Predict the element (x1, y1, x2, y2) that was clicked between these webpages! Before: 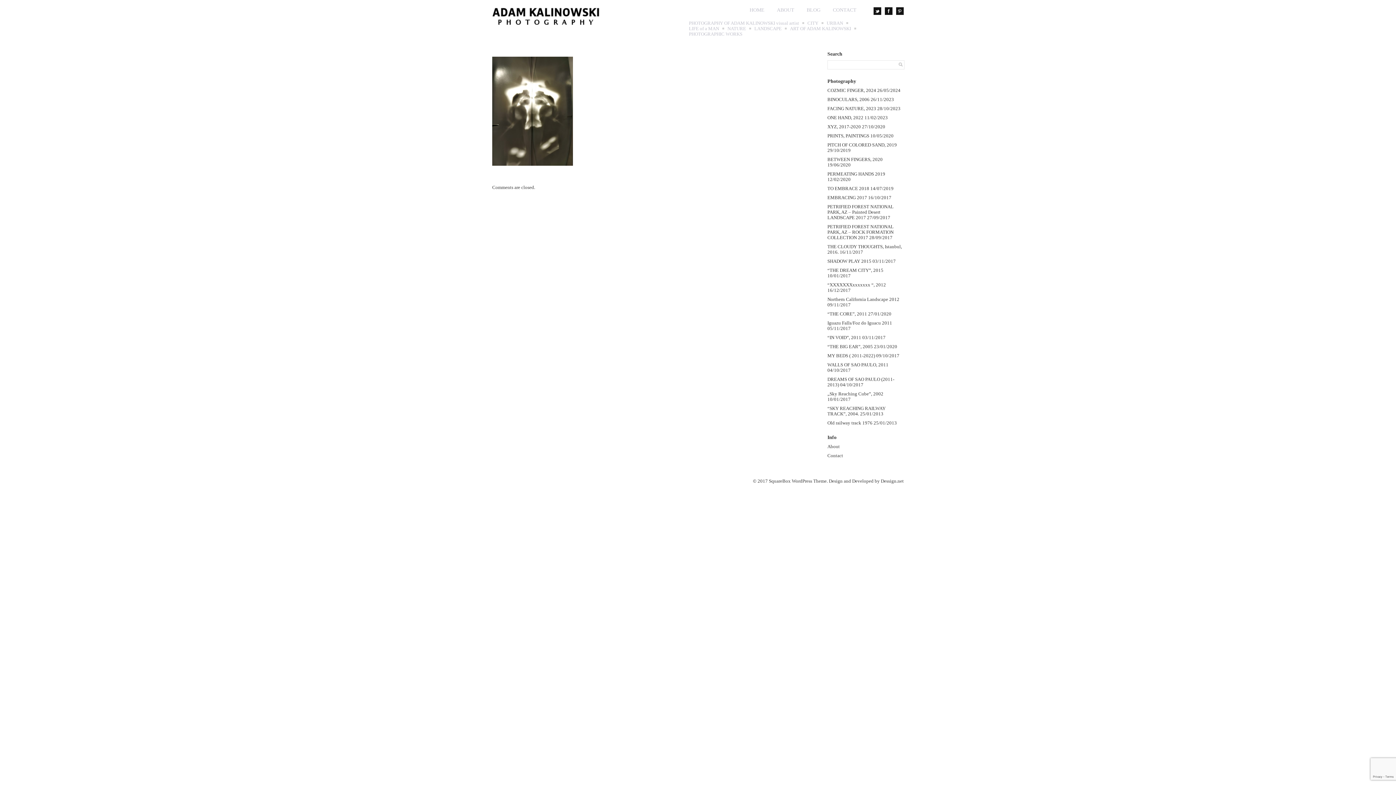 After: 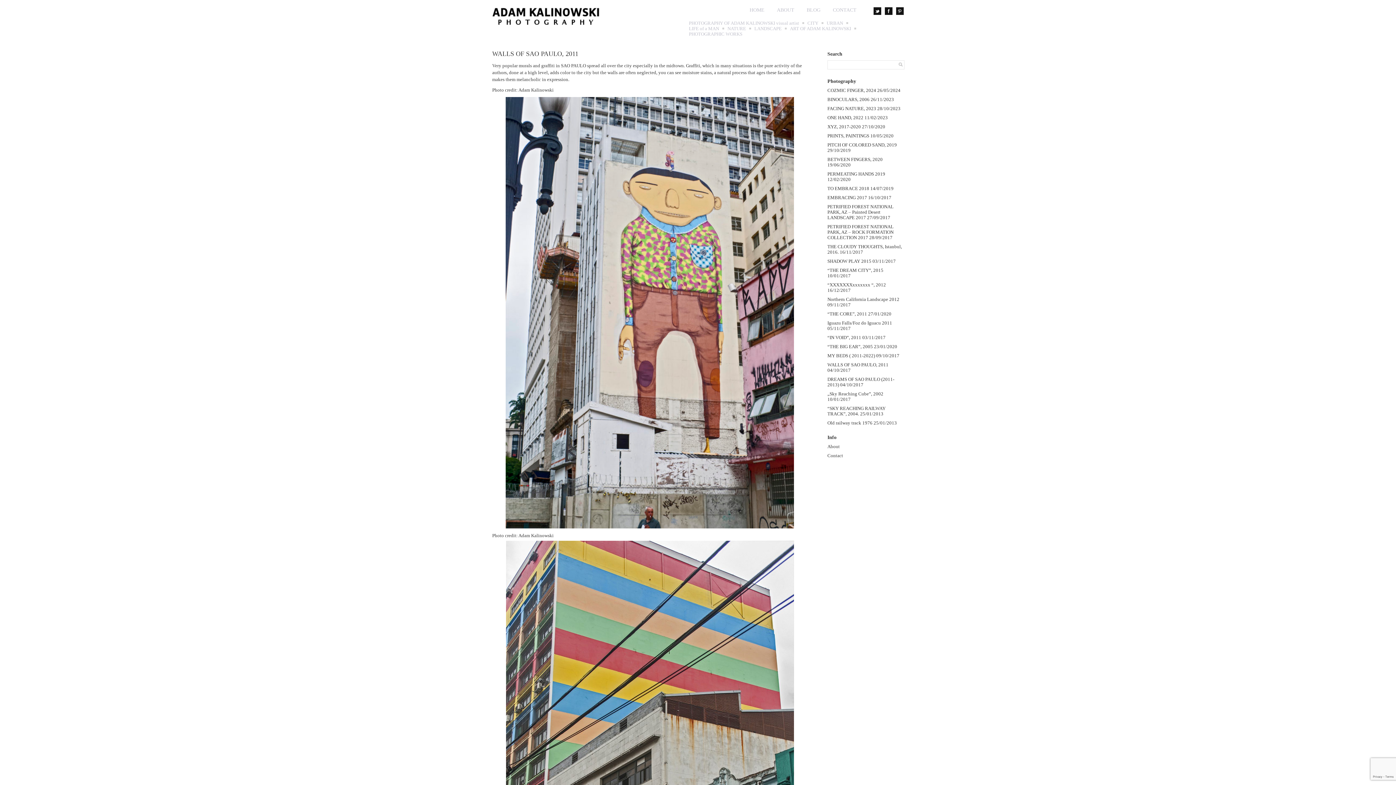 Action: label: WALLS OF SAO PAULO, 2011 bbox: (827, 362, 888, 367)